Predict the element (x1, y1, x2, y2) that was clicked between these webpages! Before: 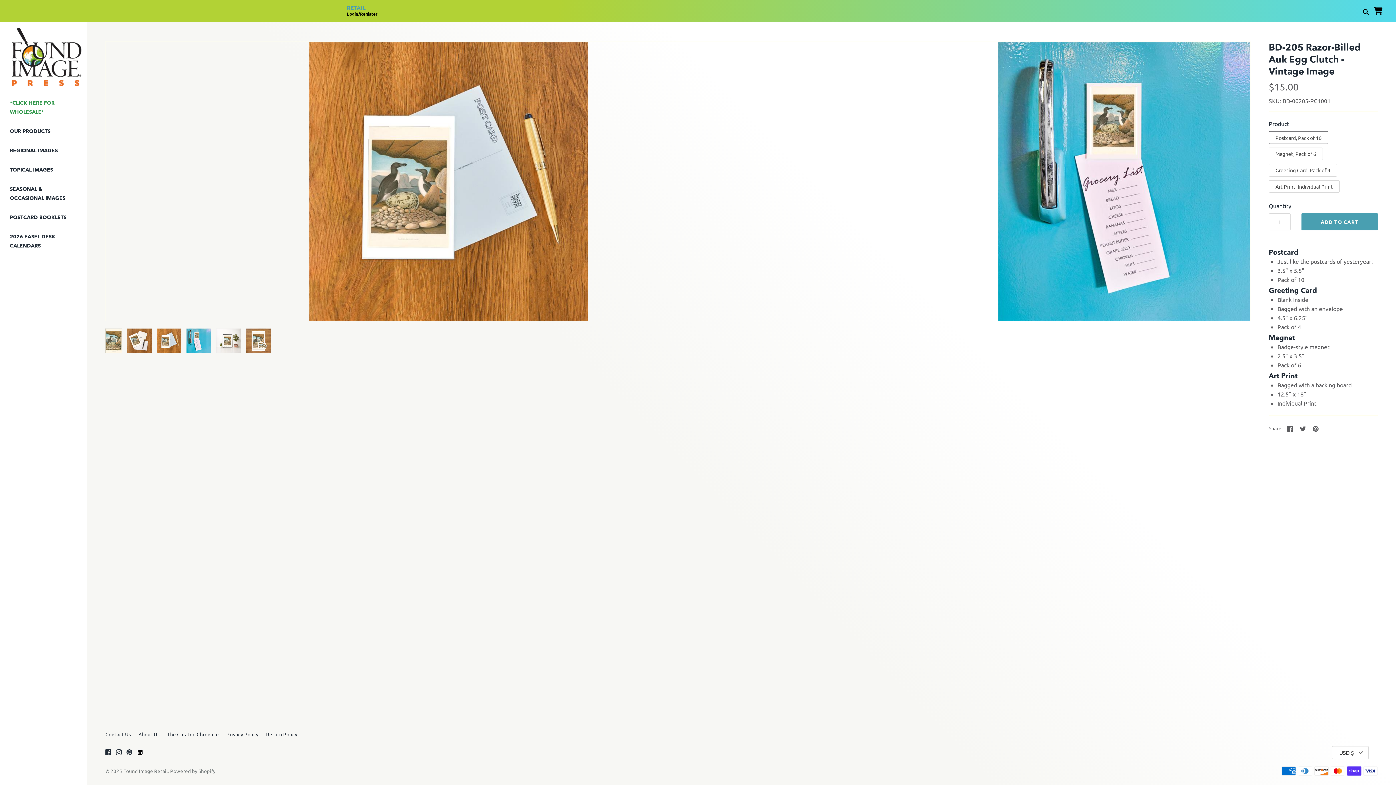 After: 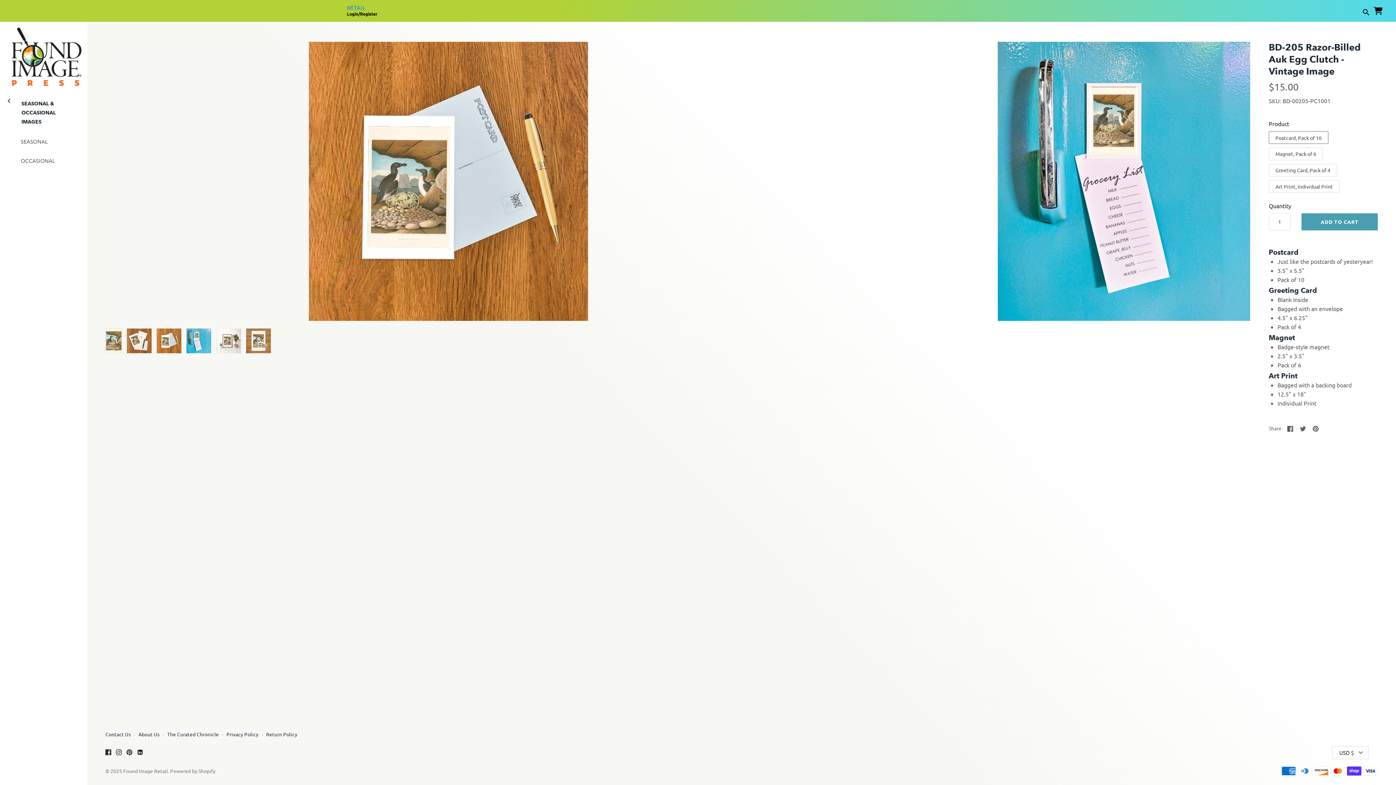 Action: bbox: (9, 179, 77, 208) label: SEASONAL & OCCASIONAL IMAGES